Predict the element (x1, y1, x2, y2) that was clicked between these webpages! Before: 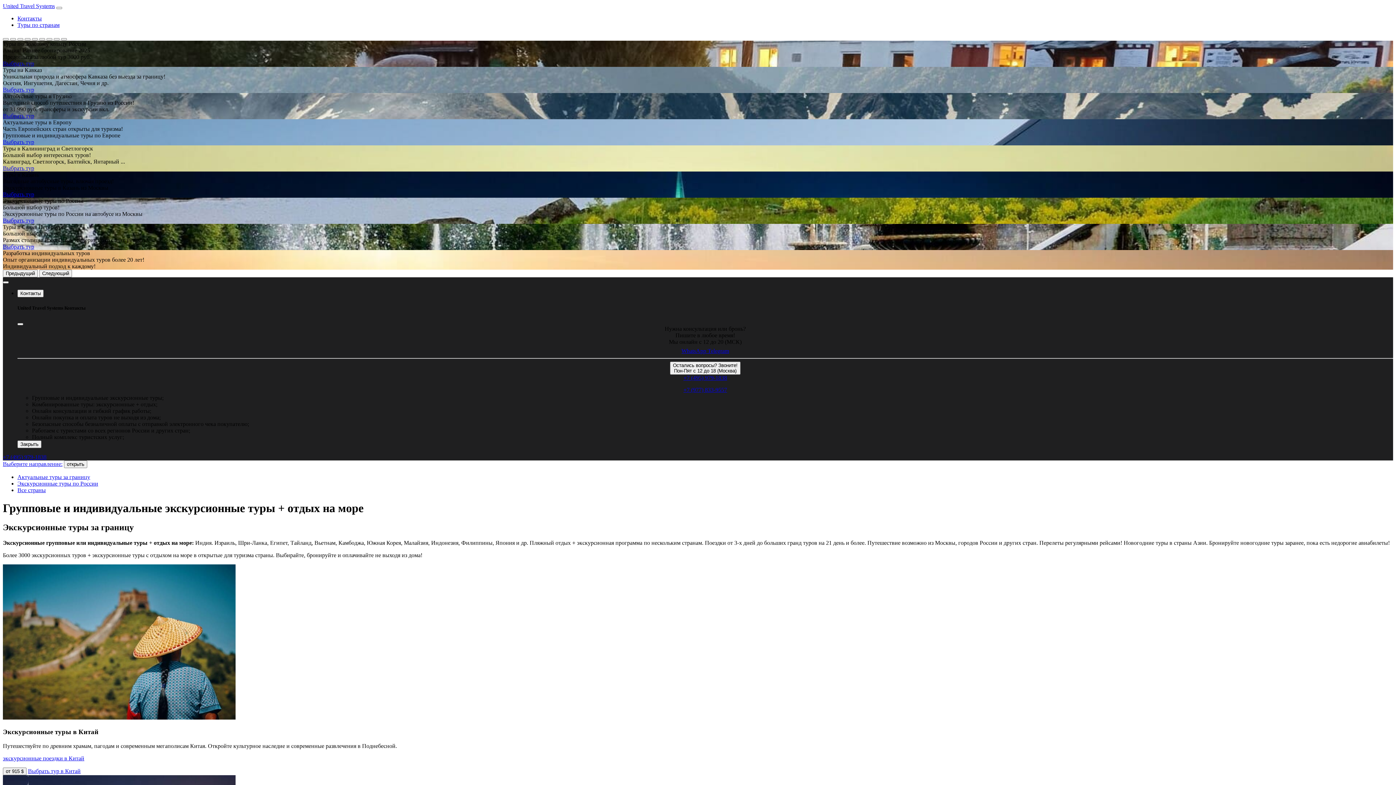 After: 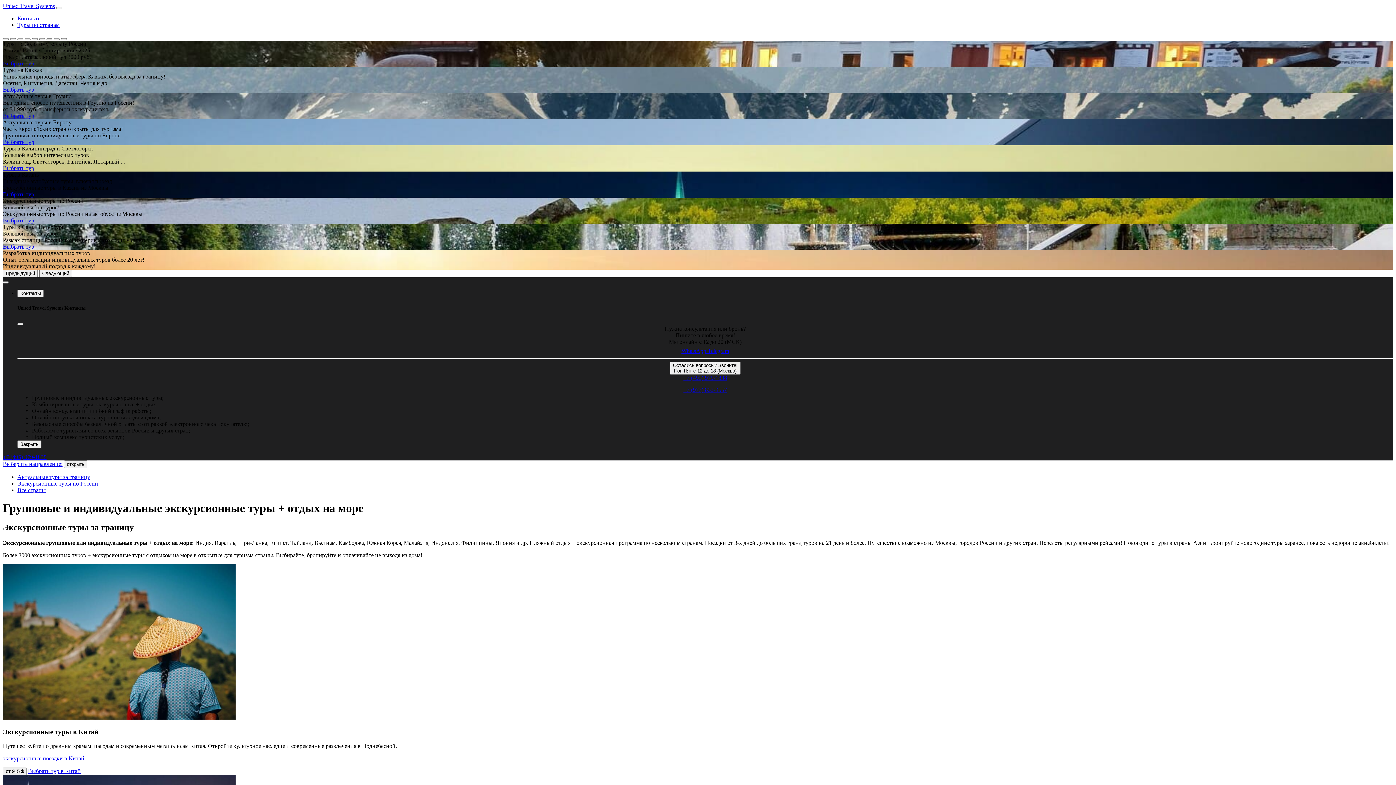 Action: bbox: (46, 38, 52, 40) label: Slide 7